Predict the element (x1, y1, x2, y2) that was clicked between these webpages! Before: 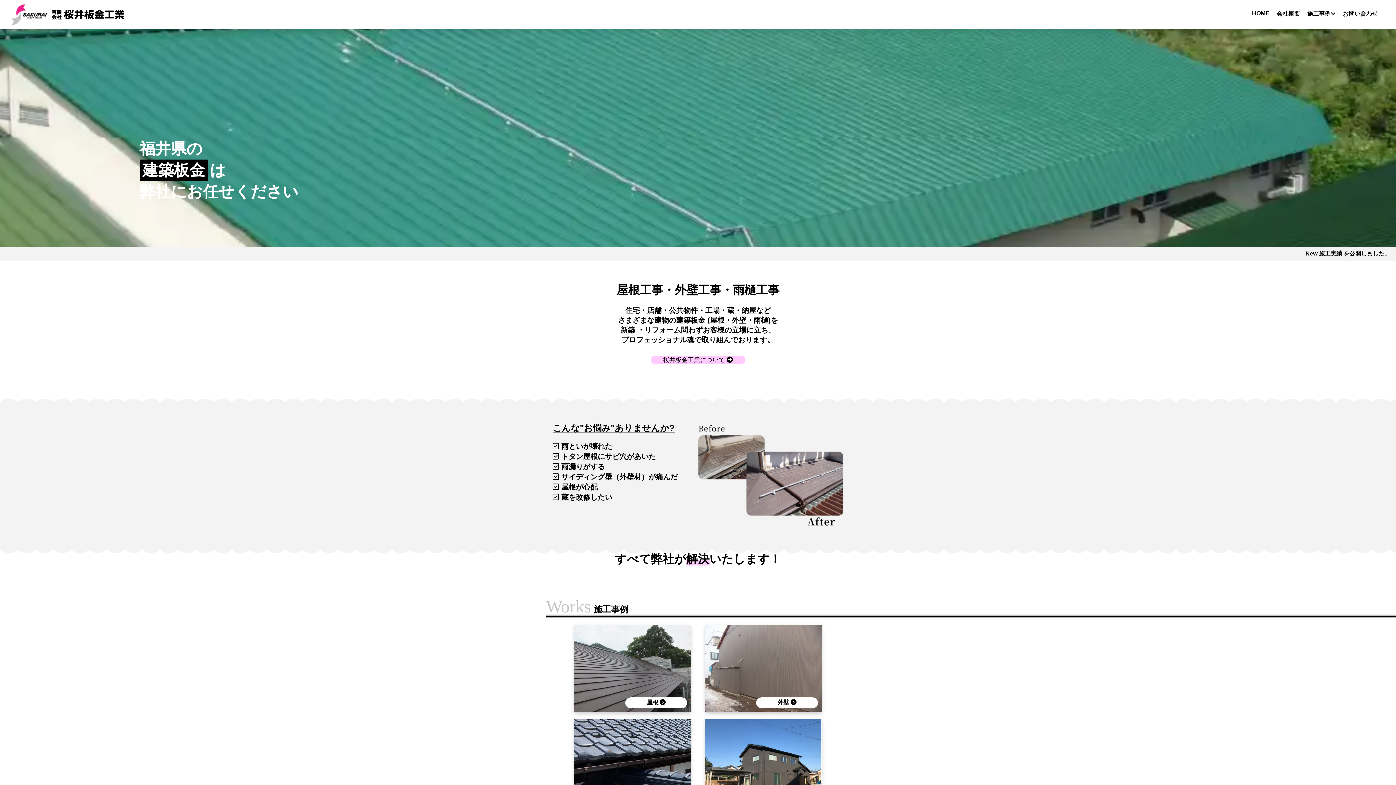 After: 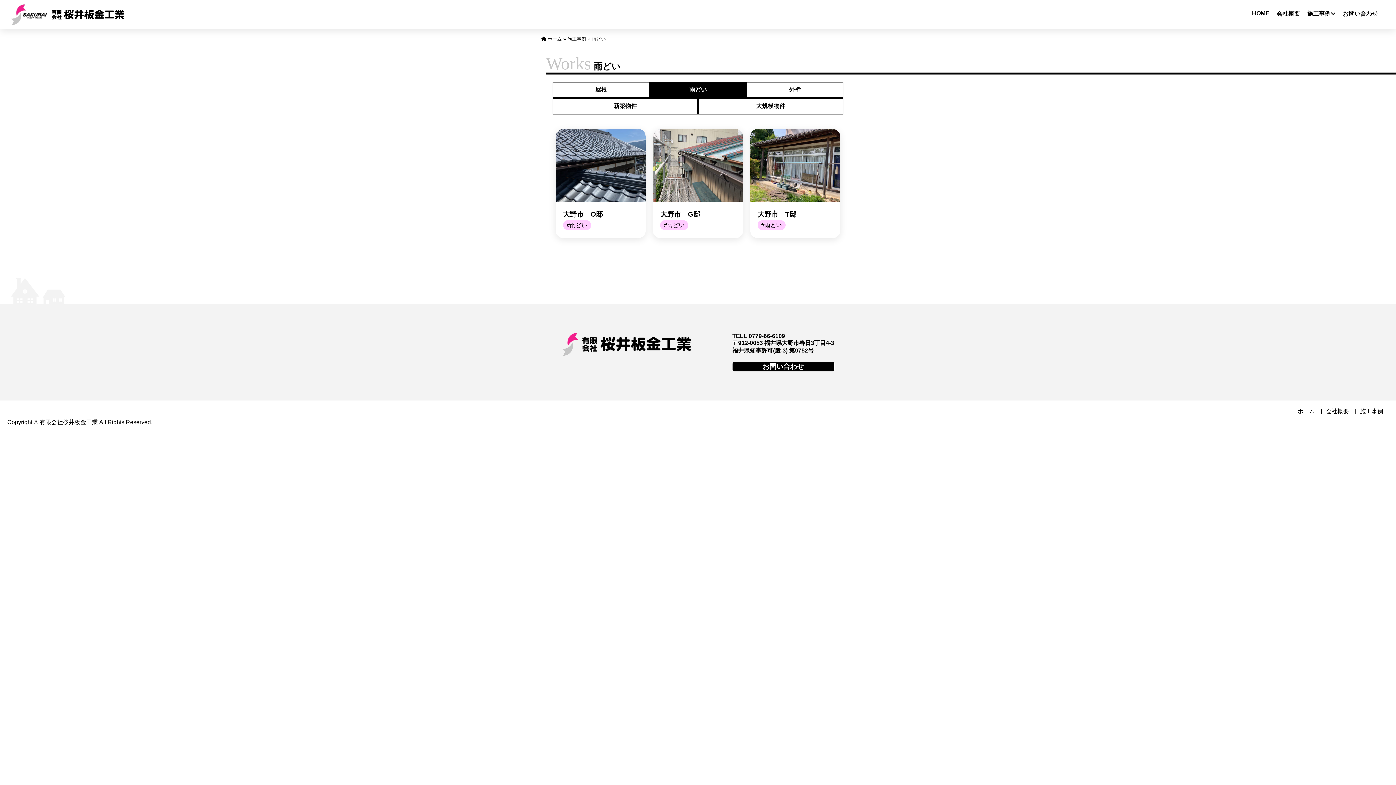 Action: label: 雨どい  bbox: (574, 719, 690, 806)